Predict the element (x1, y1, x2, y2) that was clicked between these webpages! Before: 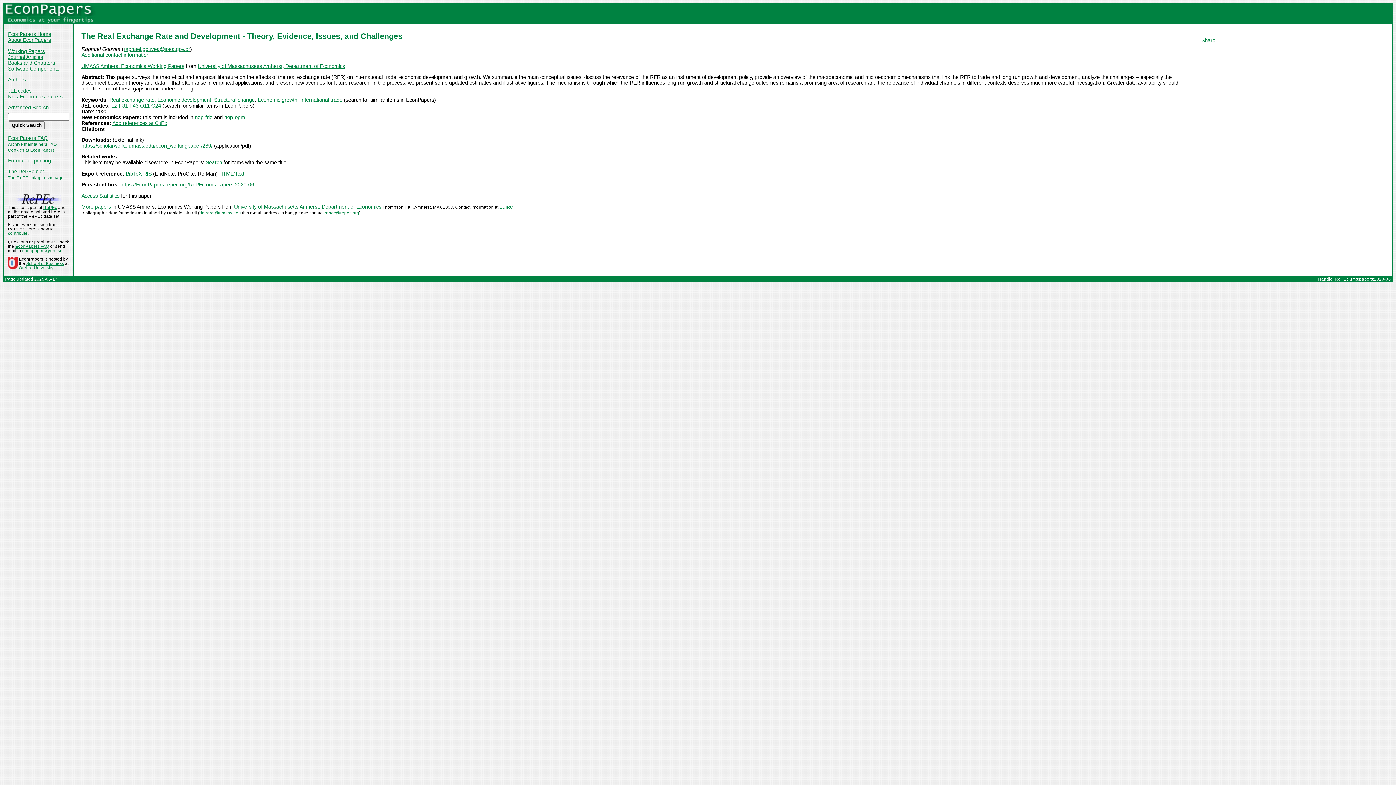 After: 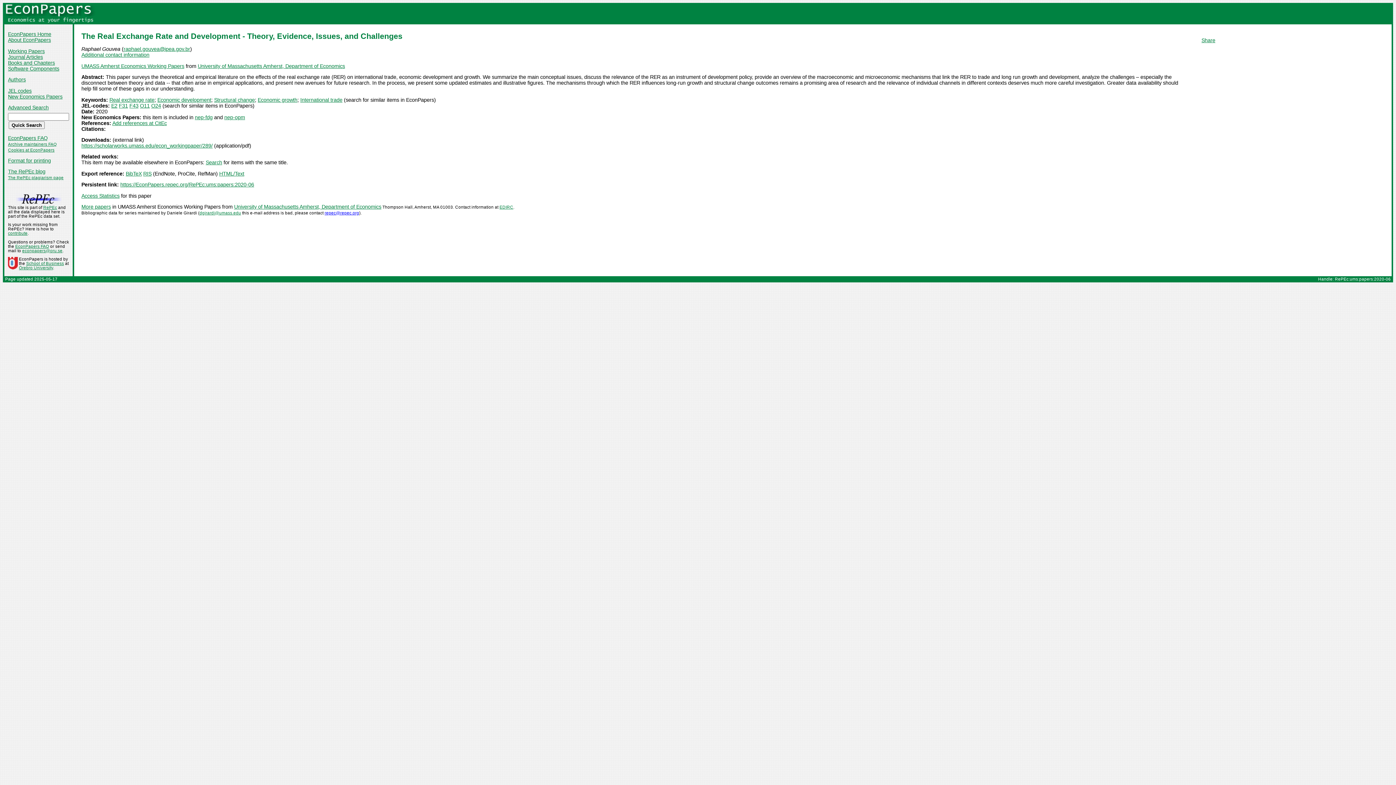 Action: label: repec@repec.org bbox: (324, 210, 359, 215)